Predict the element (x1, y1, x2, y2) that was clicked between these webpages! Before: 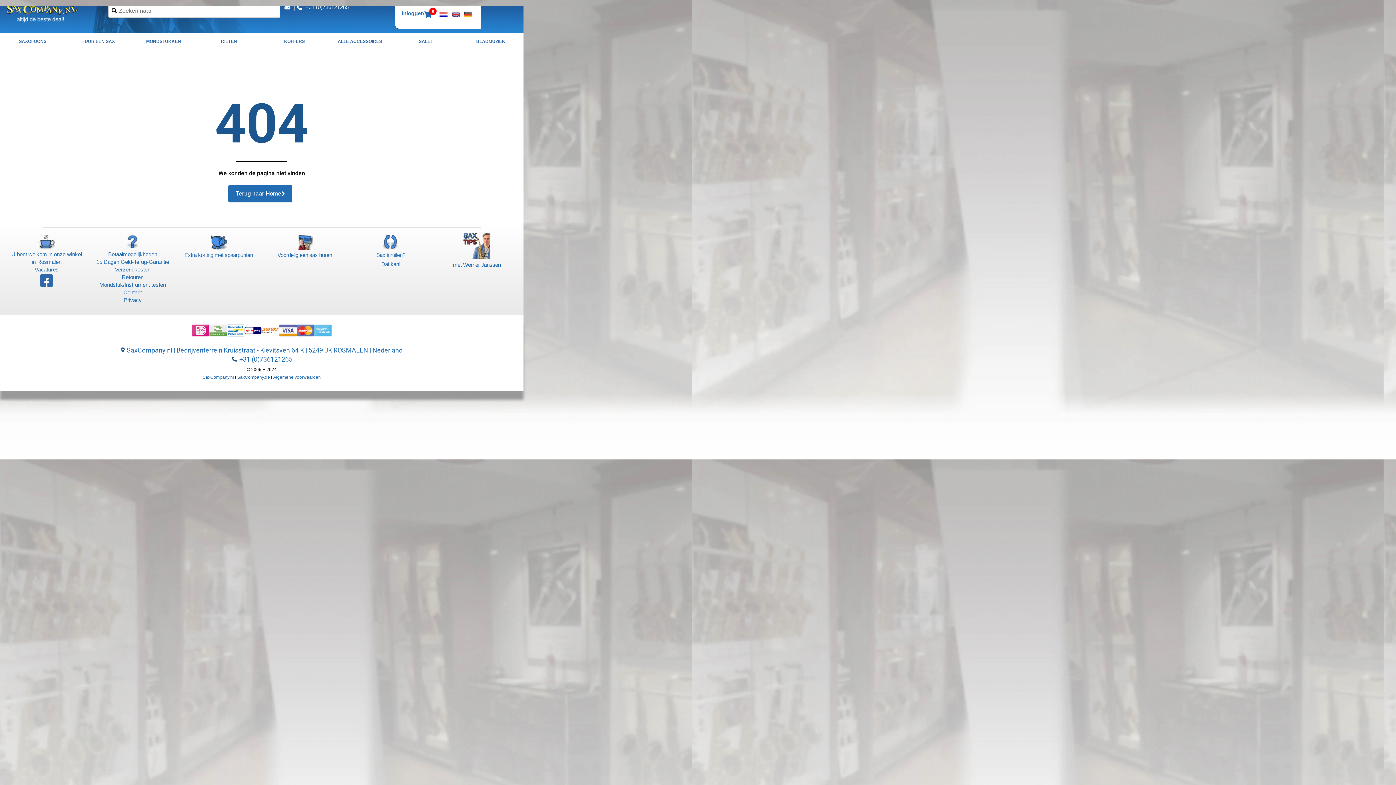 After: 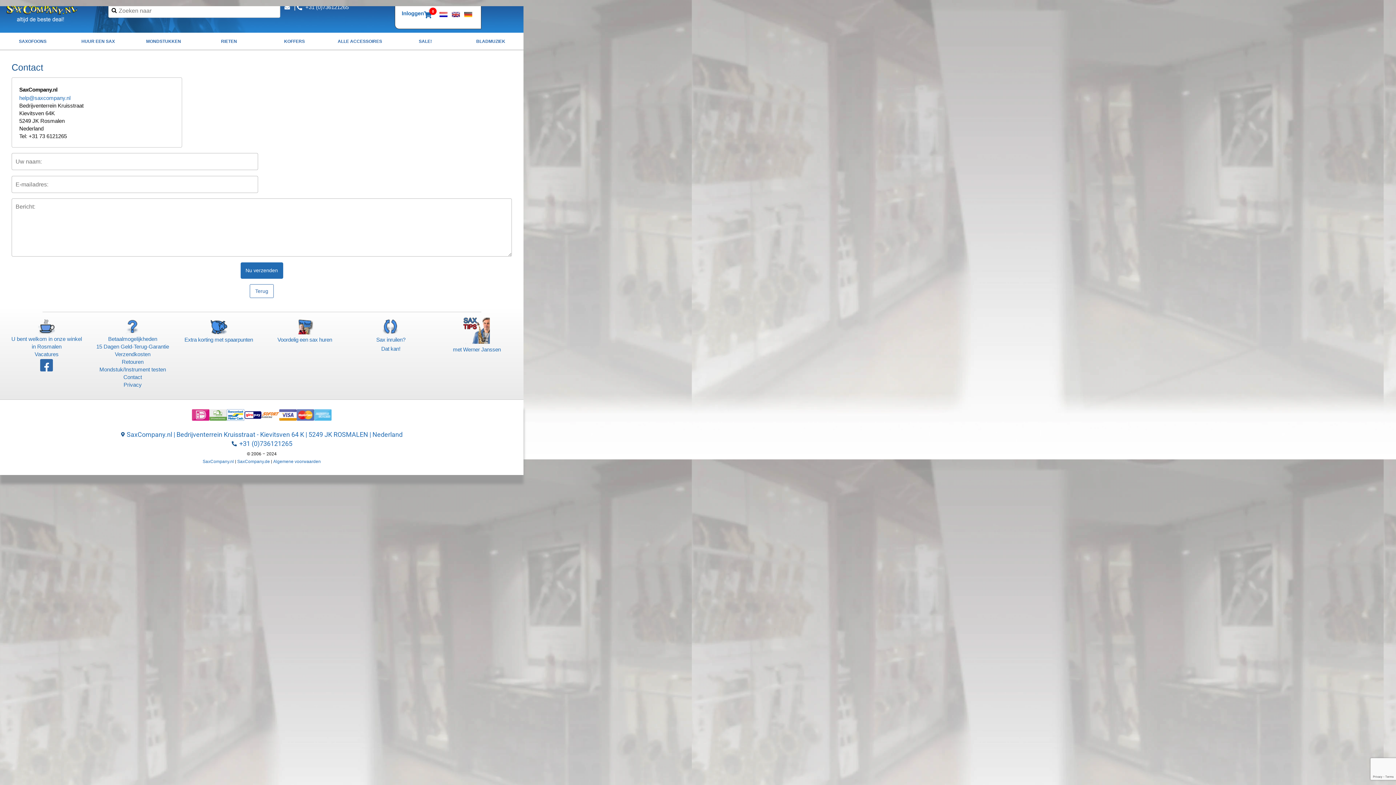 Action: bbox: (284, 4, 293, 10)